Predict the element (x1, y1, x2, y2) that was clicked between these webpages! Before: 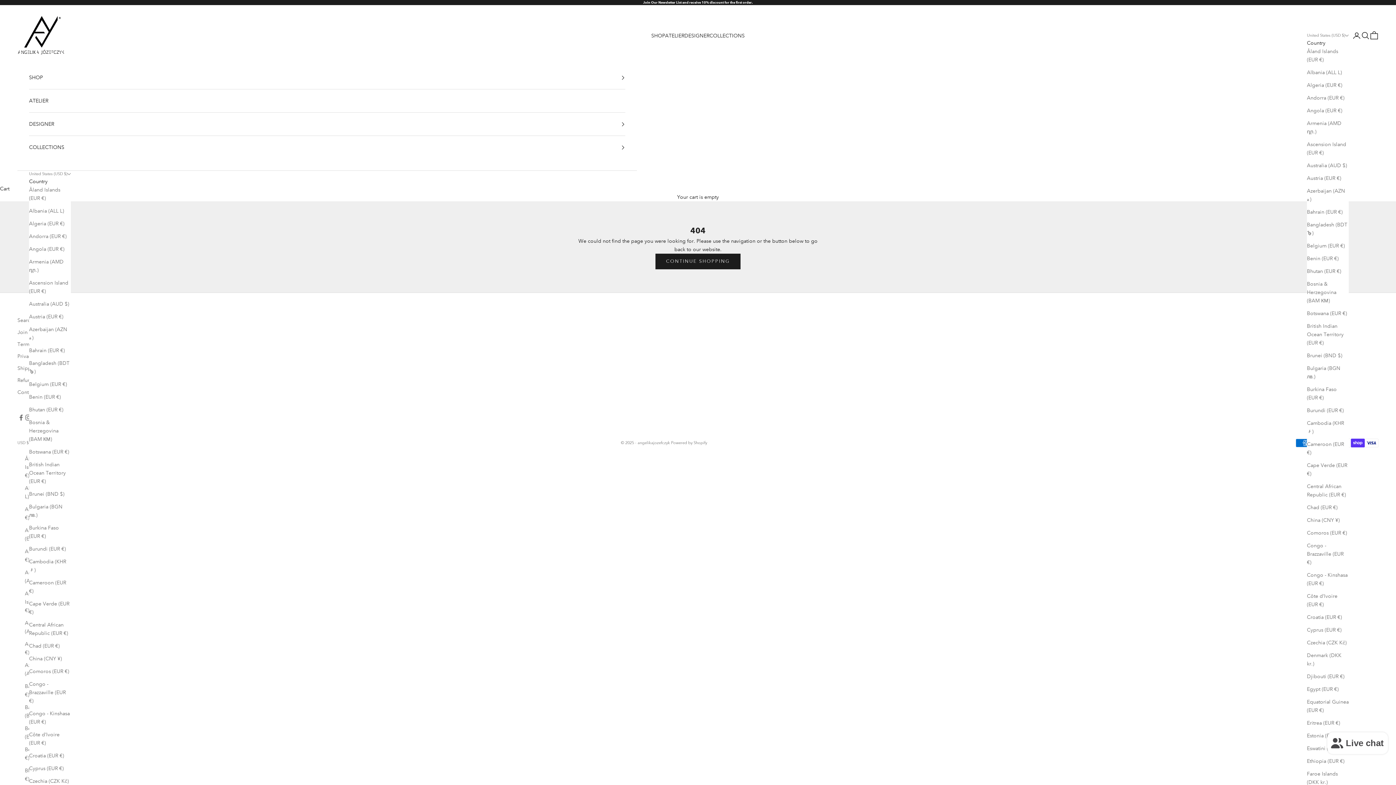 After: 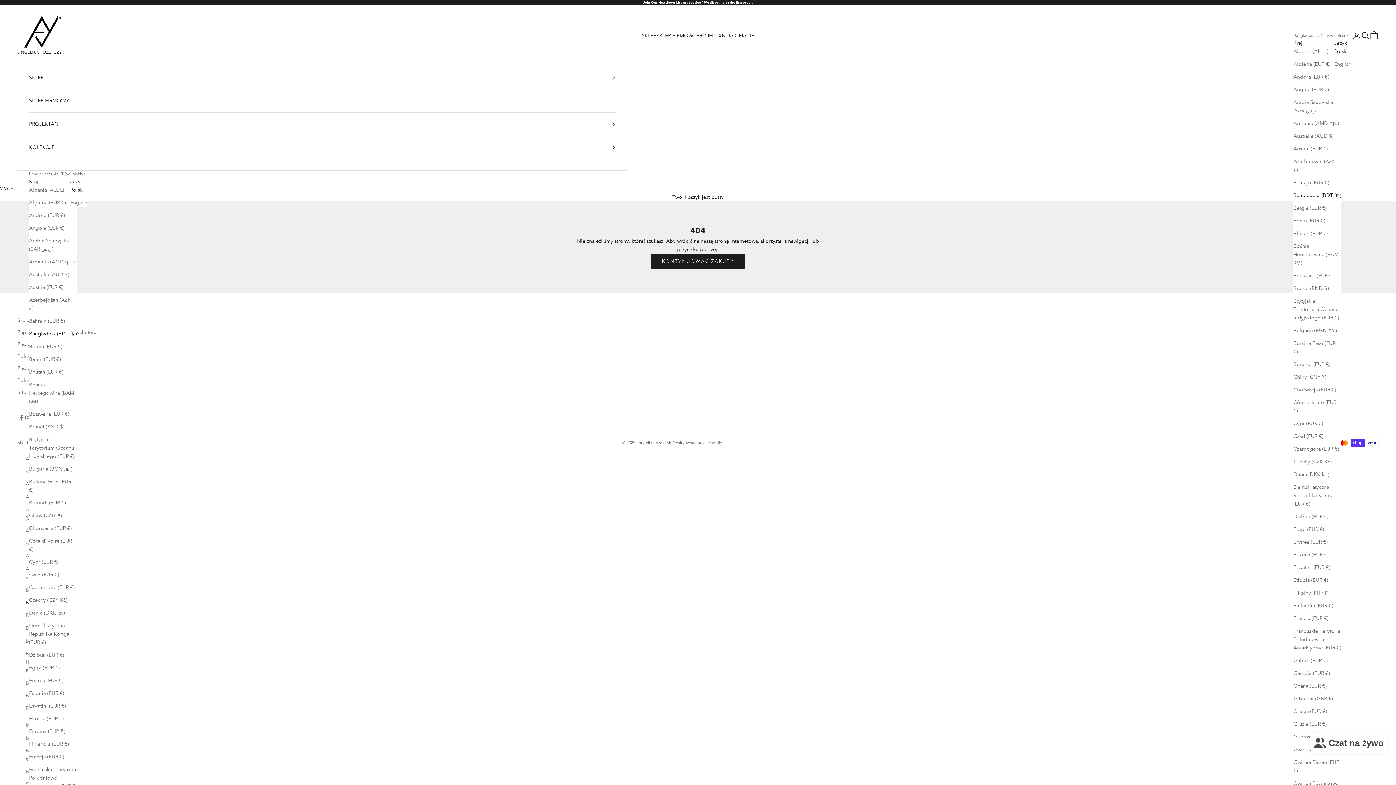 Action: label: Bangladesh (BDT ৳) bbox: (1307, 220, 1349, 237)